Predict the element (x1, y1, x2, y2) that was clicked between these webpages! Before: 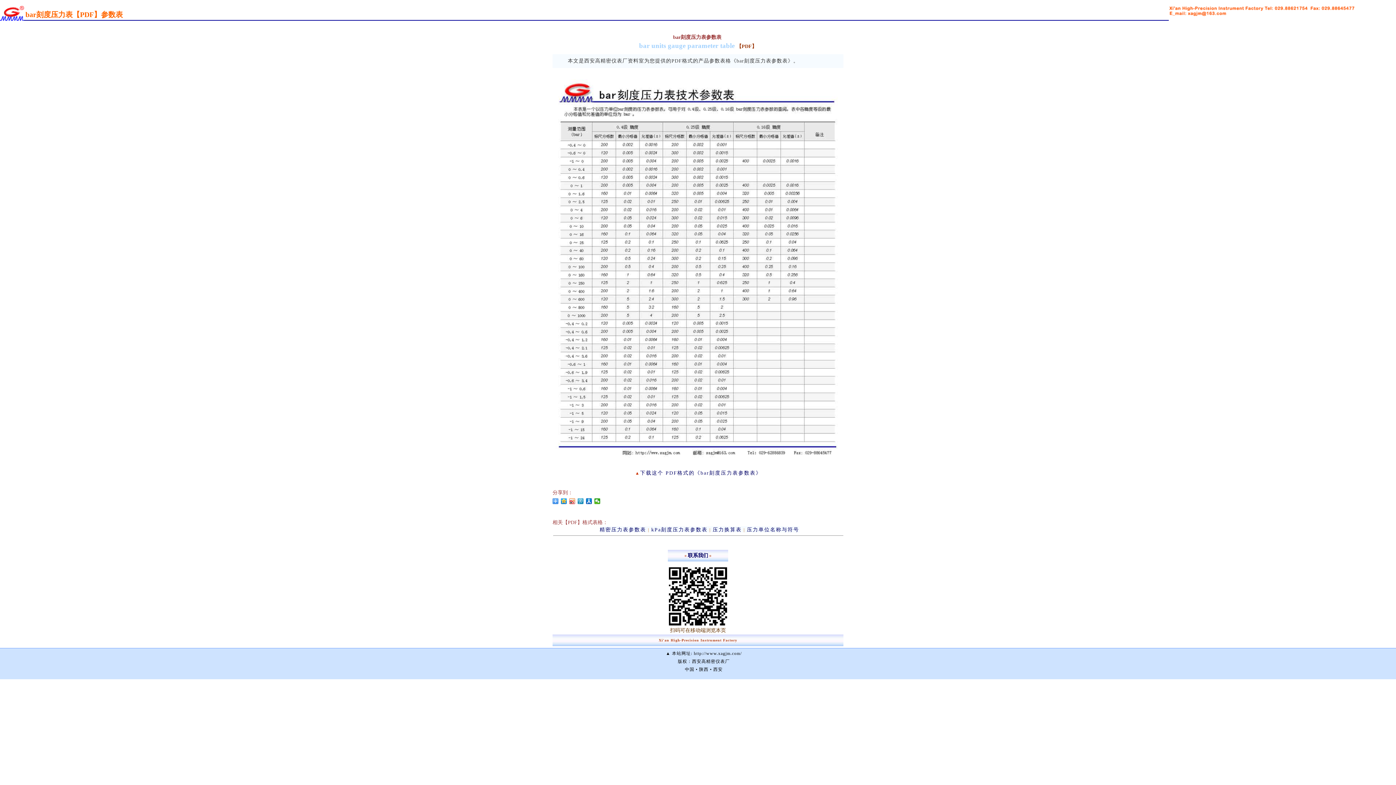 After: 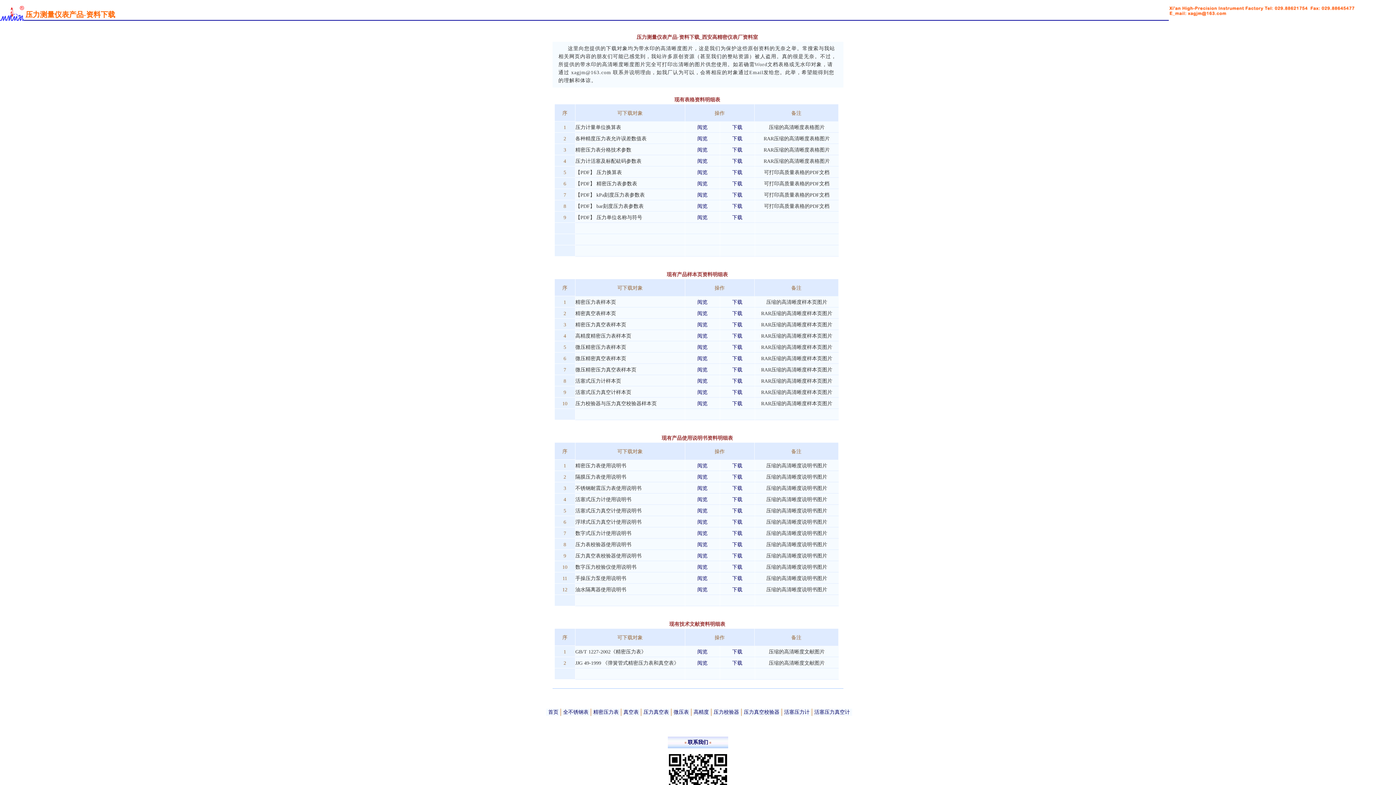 Action: bbox: (552, 264, 843, 270)